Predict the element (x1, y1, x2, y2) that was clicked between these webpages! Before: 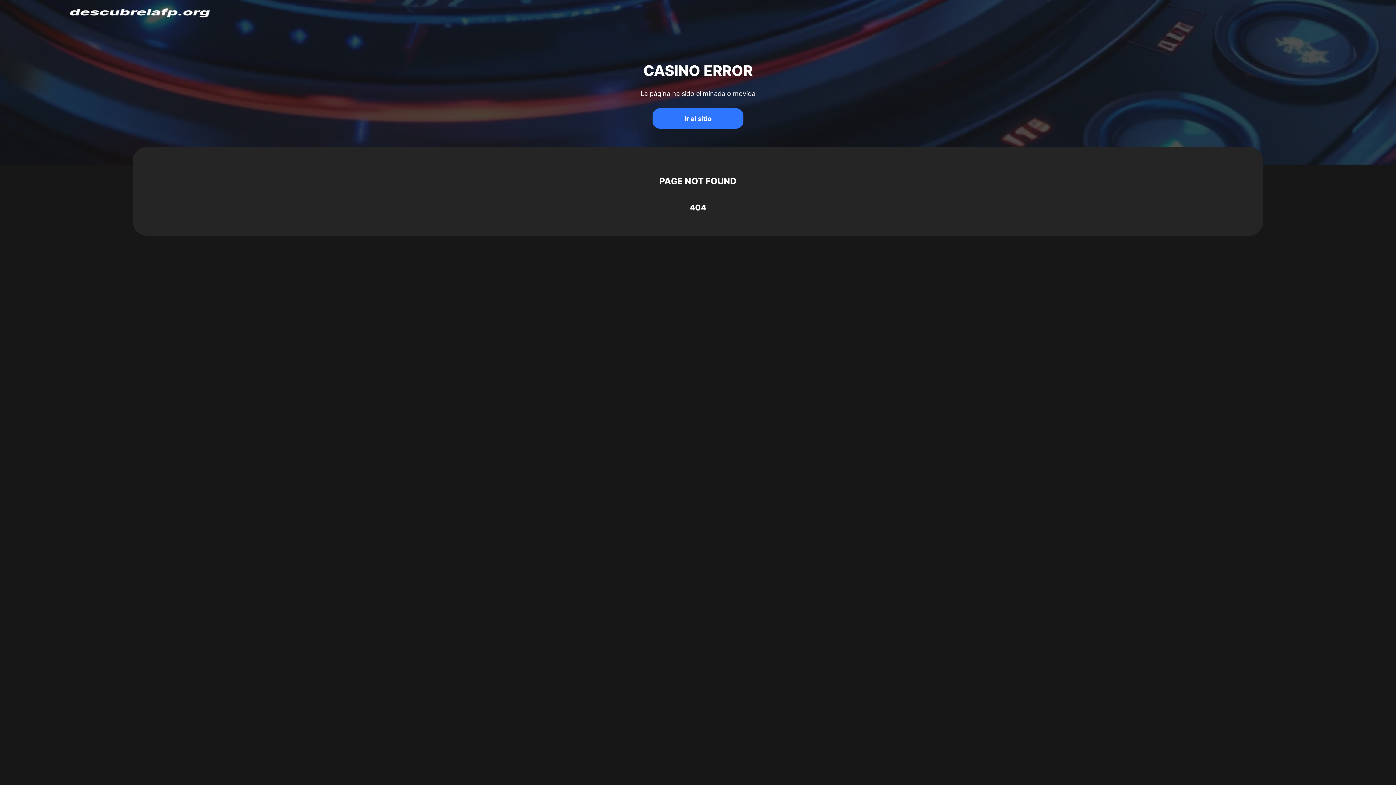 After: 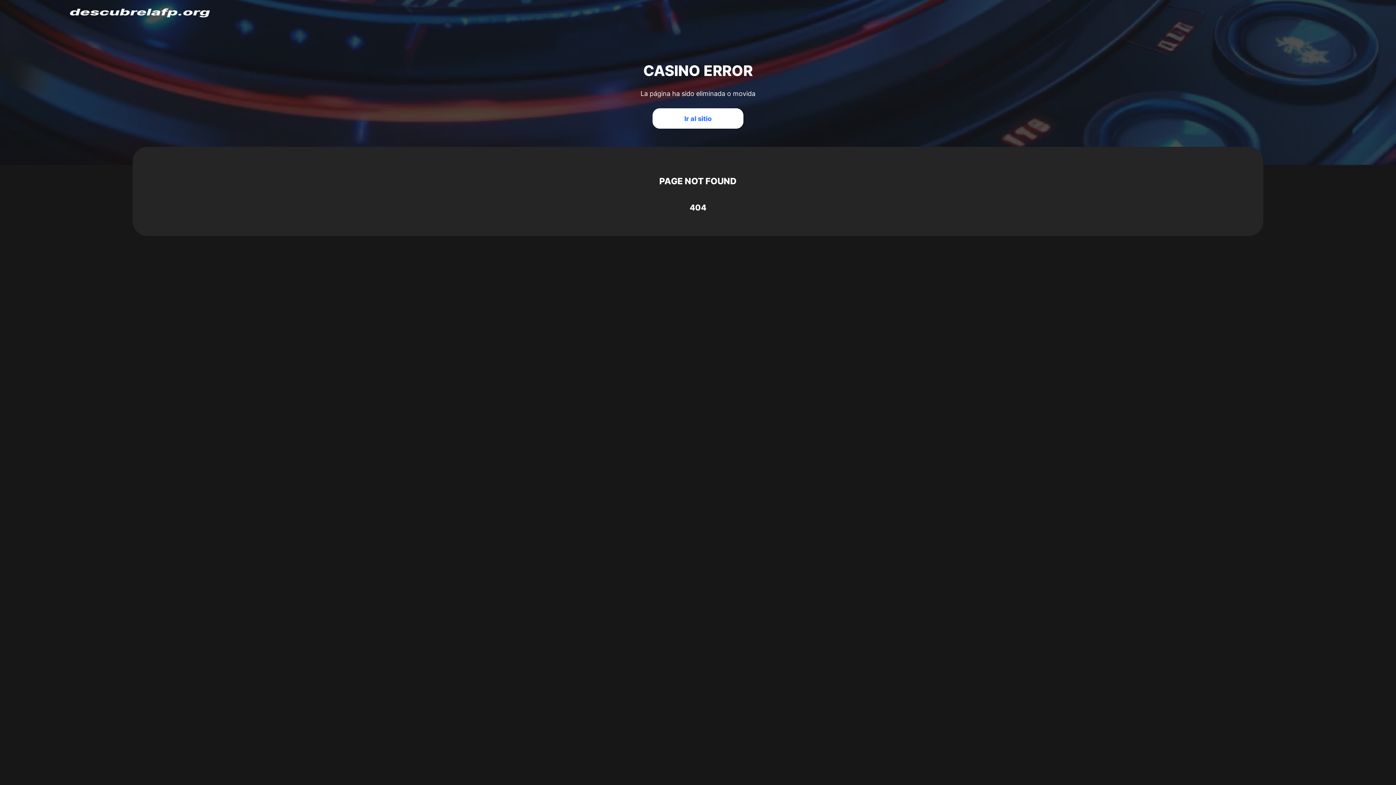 Action: bbox: (652, 108, 743, 128) label: Ir al sitio
Ir al sitio